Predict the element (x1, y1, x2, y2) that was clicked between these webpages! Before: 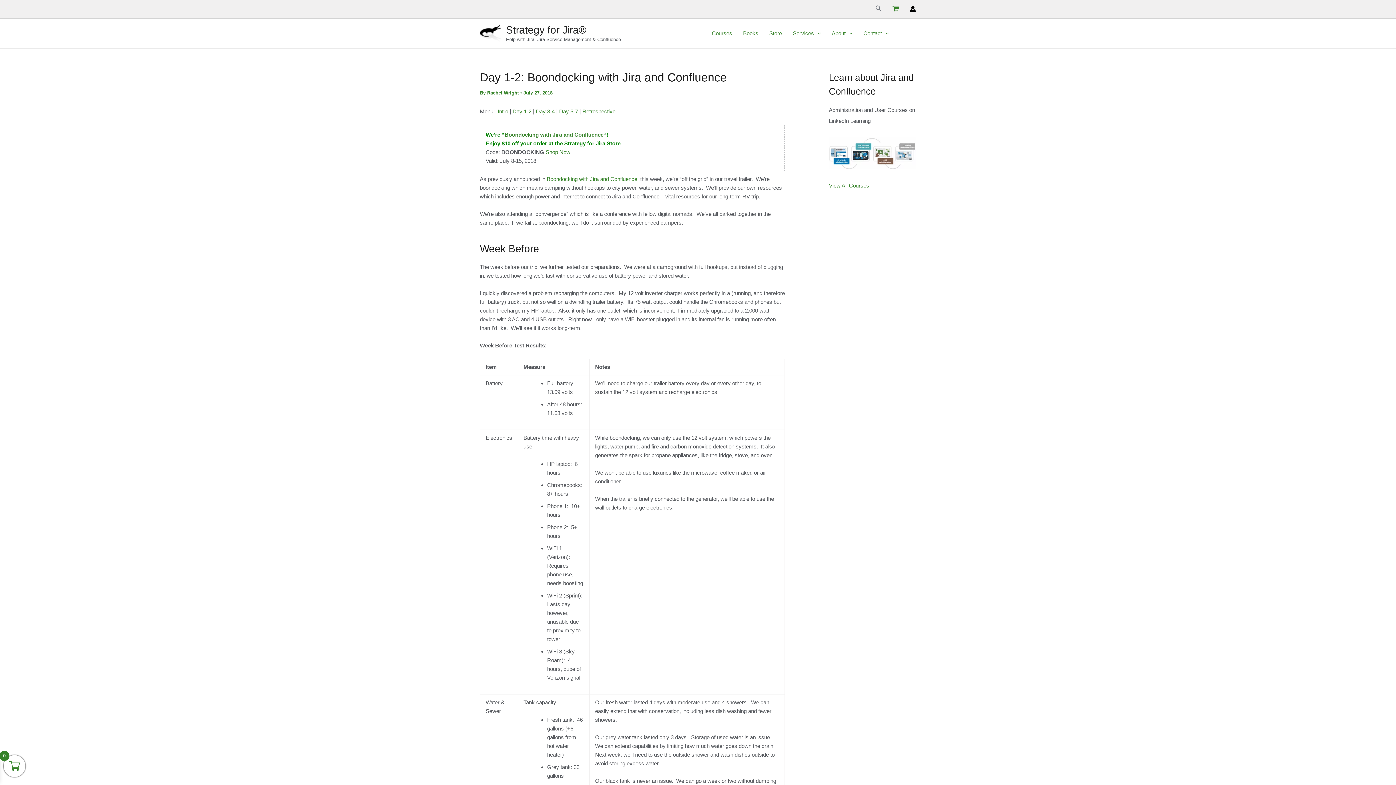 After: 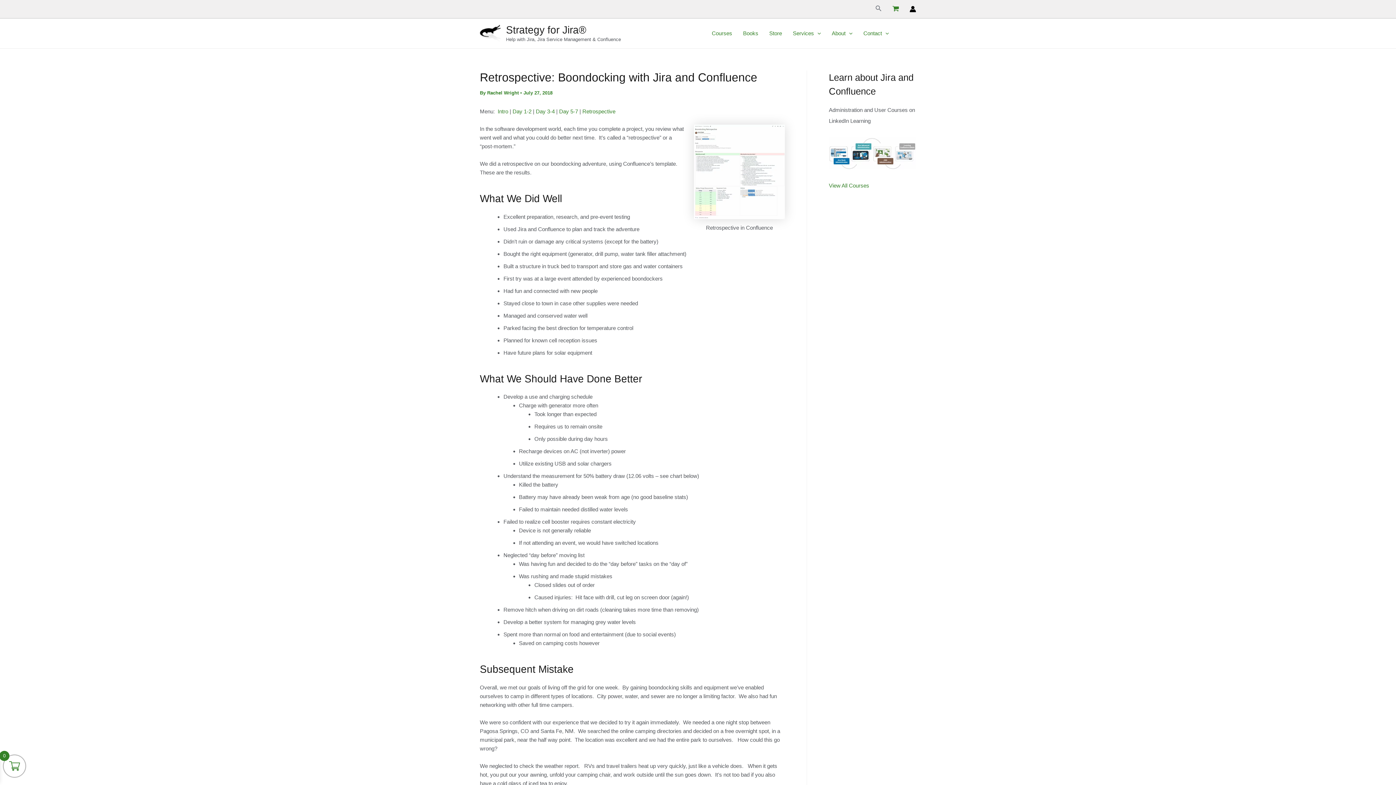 Action: bbox: (582, 108, 615, 114) label: Retrospective